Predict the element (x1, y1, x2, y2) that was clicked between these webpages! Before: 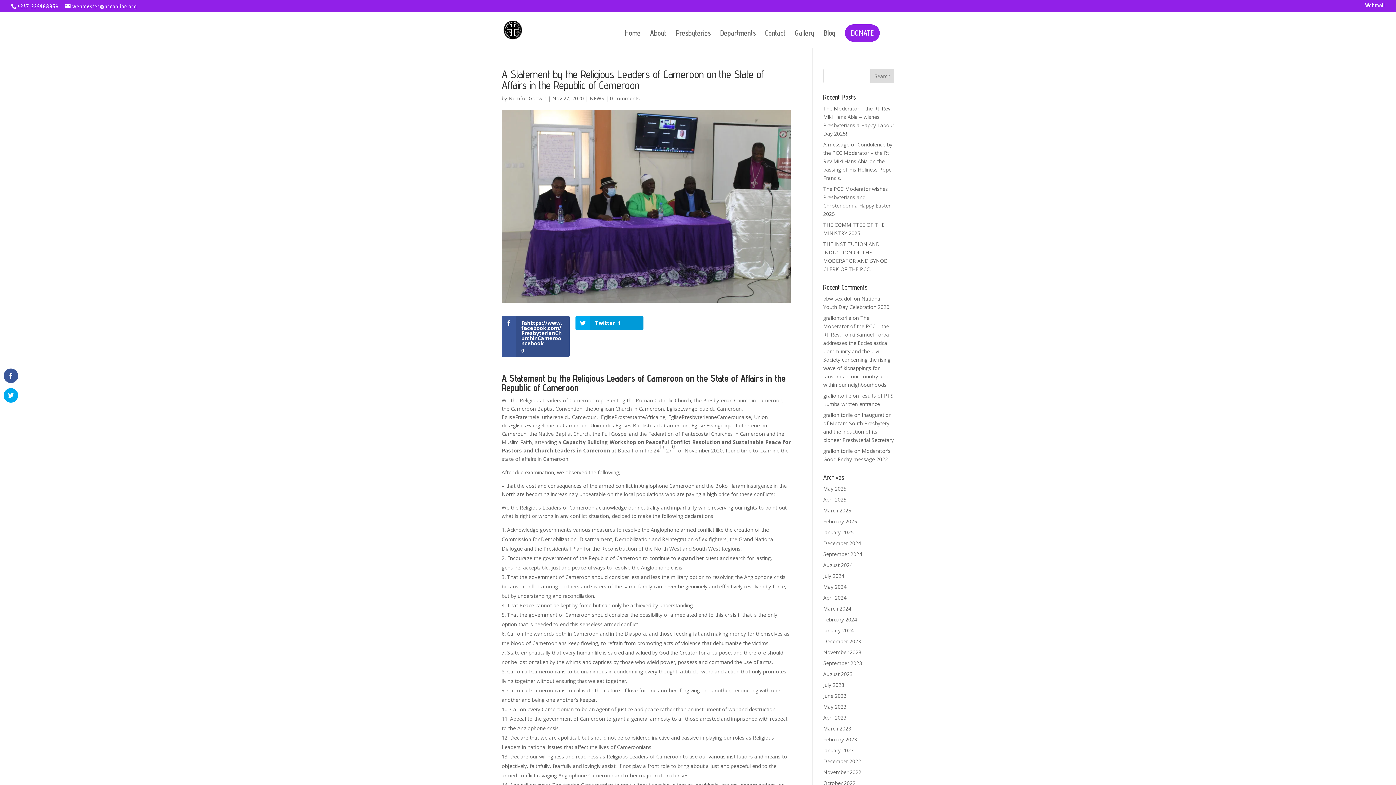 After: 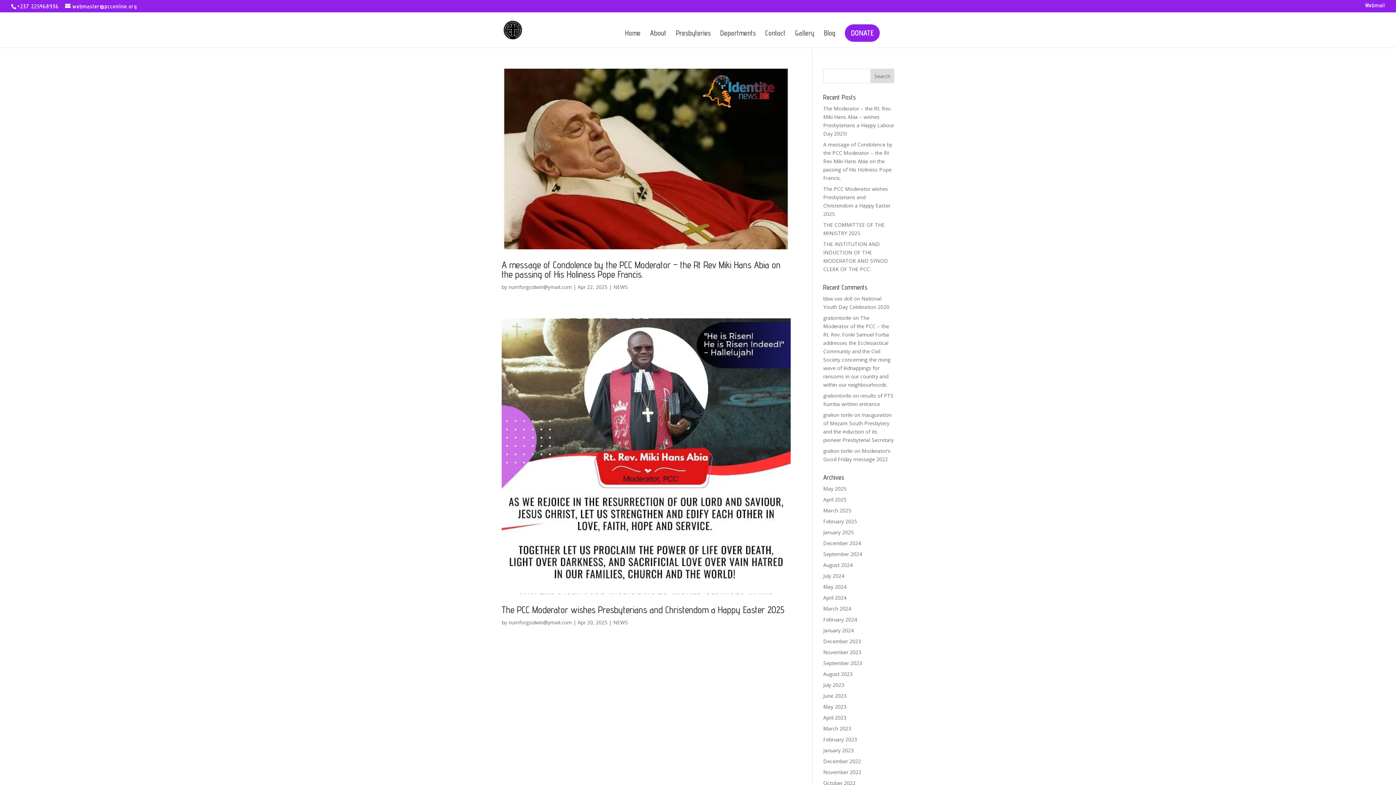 Action: label: April 2025 bbox: (823, 496, 846, 503)